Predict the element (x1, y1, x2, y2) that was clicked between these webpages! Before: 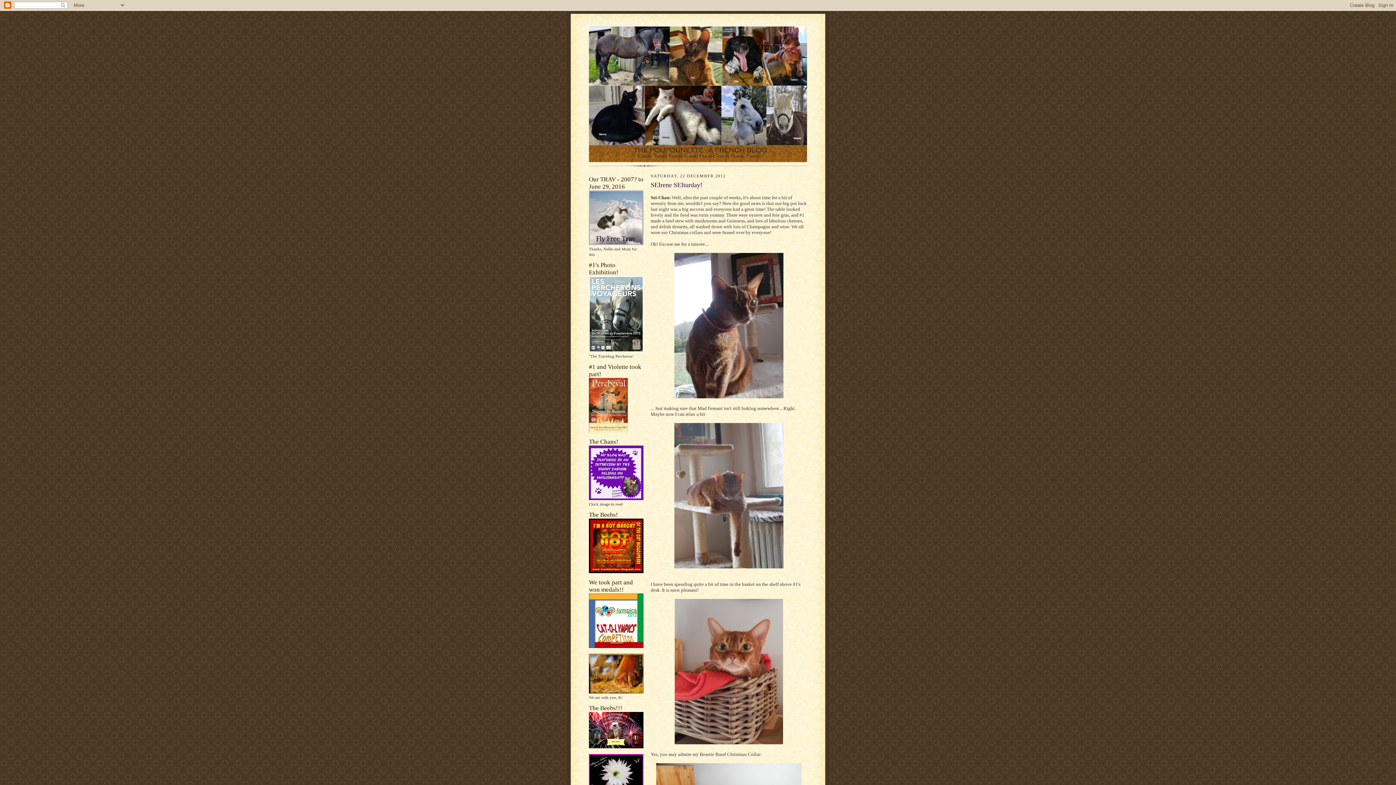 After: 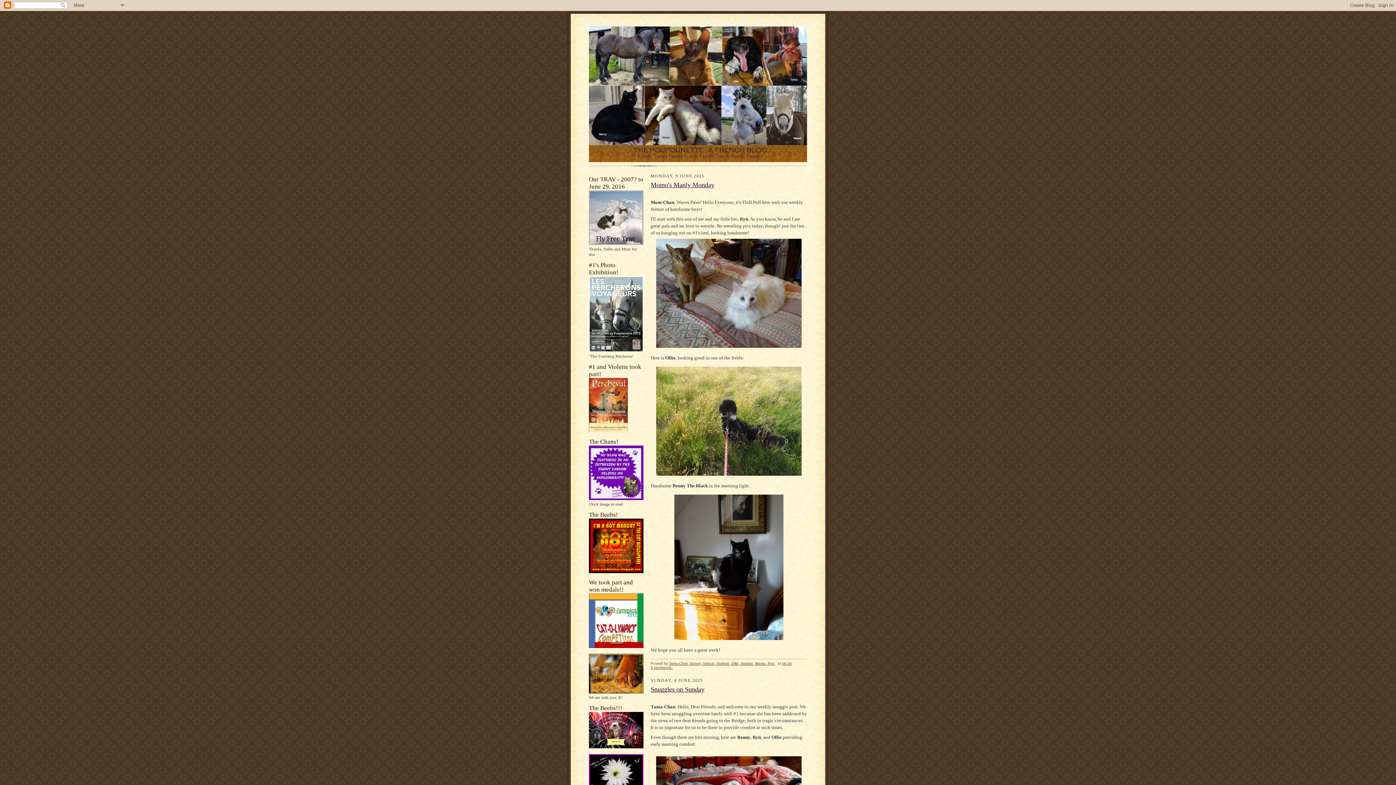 Action: bbox: (589, 26, 807, 162)